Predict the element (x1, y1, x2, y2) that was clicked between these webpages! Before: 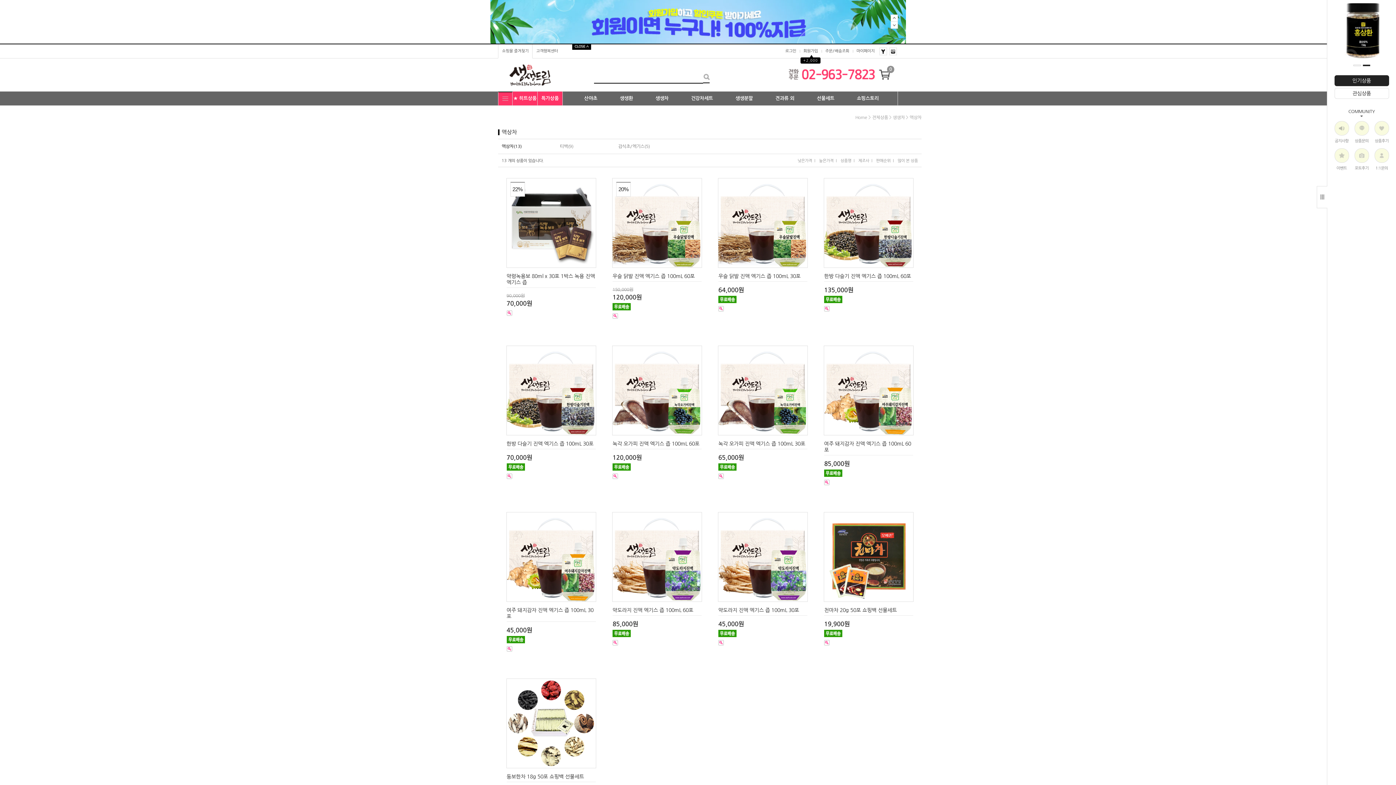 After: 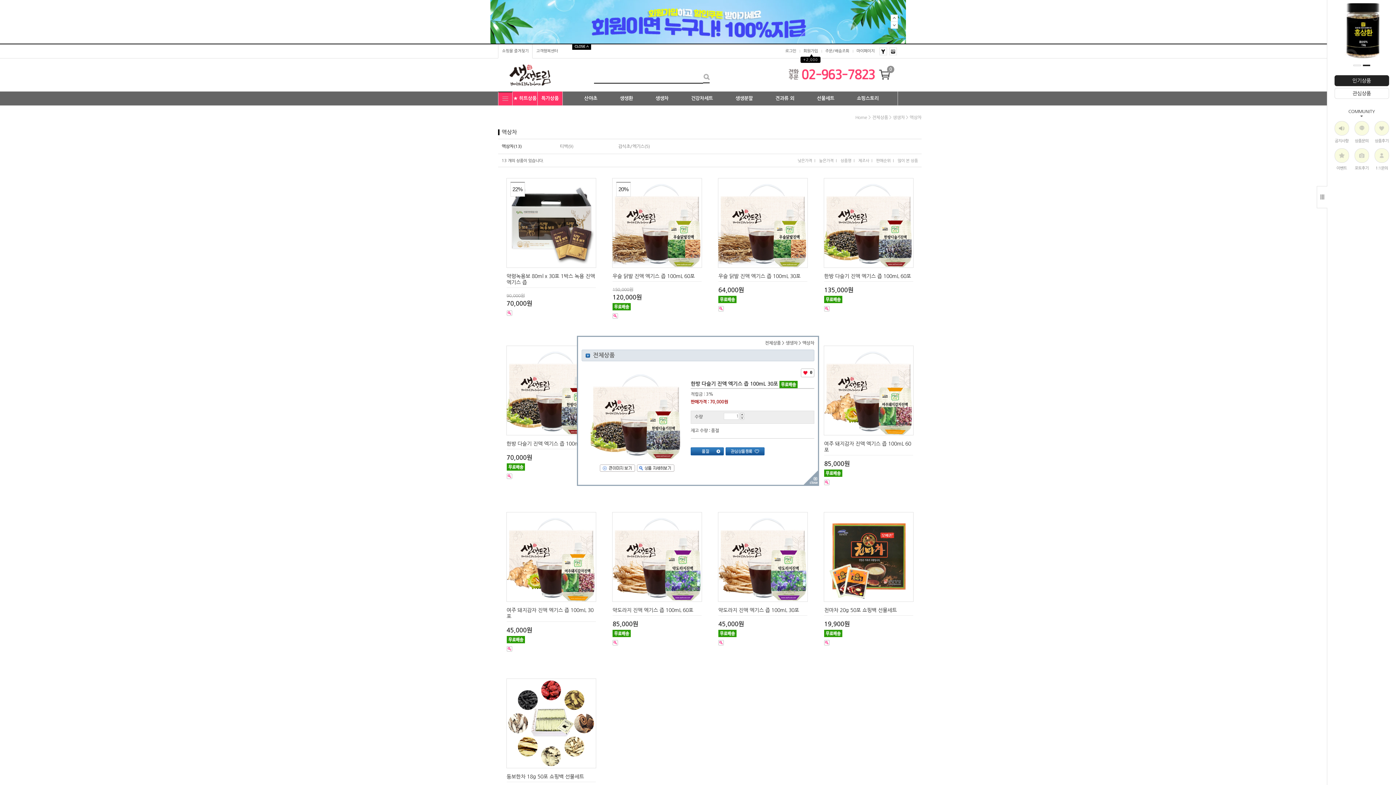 Action: bbox: (506, 473, 512, 478)